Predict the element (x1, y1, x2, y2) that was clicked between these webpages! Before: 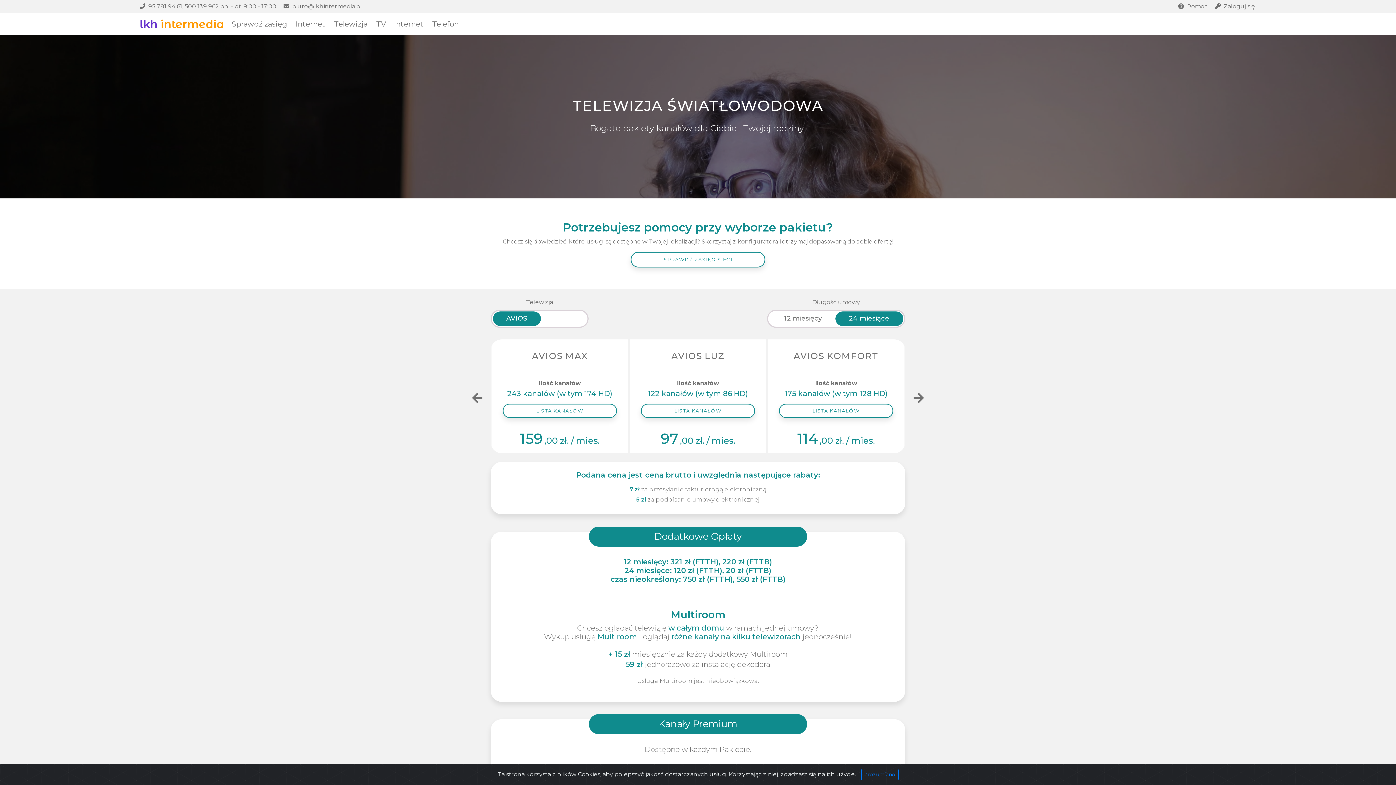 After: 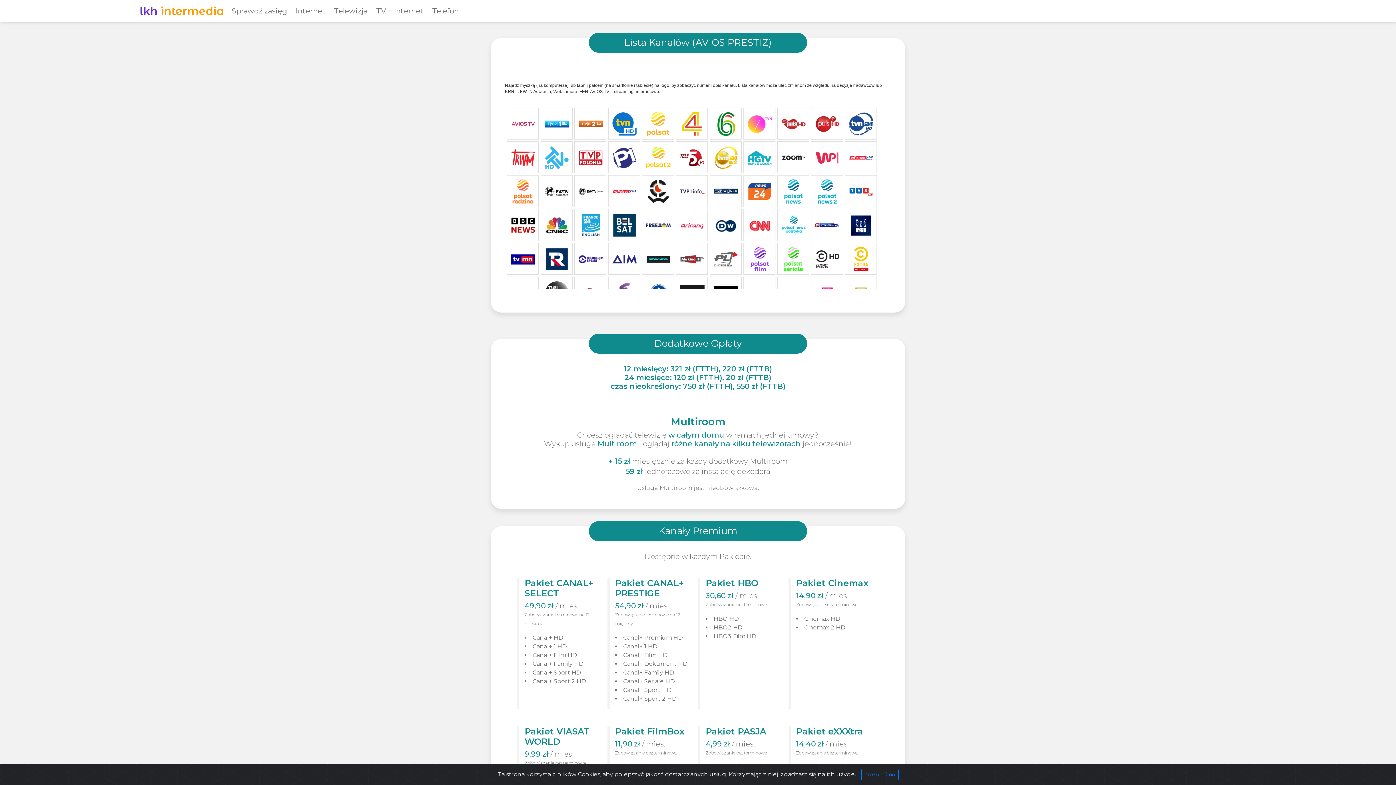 Action: label: LISTA KANAŁÓW bbox: (779, 404, 893, 418)